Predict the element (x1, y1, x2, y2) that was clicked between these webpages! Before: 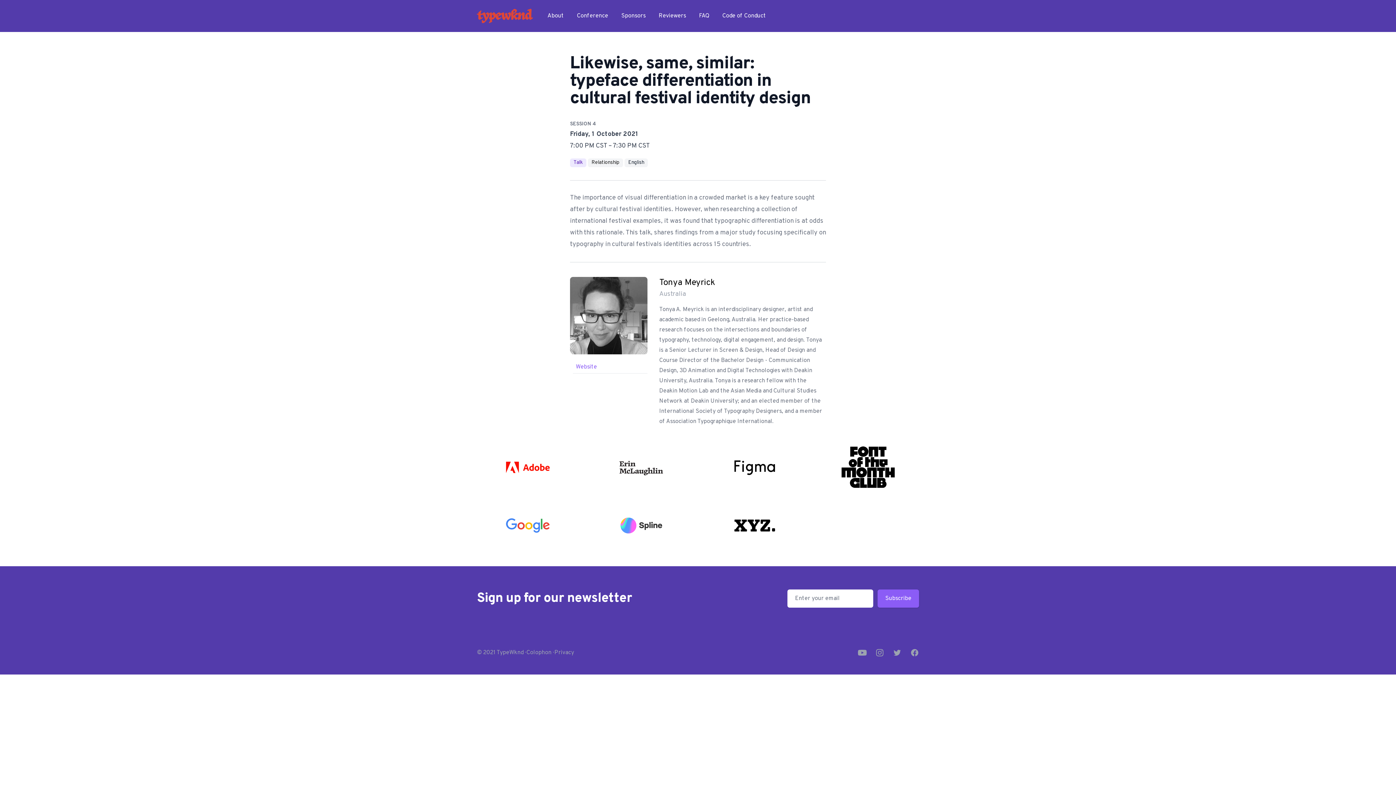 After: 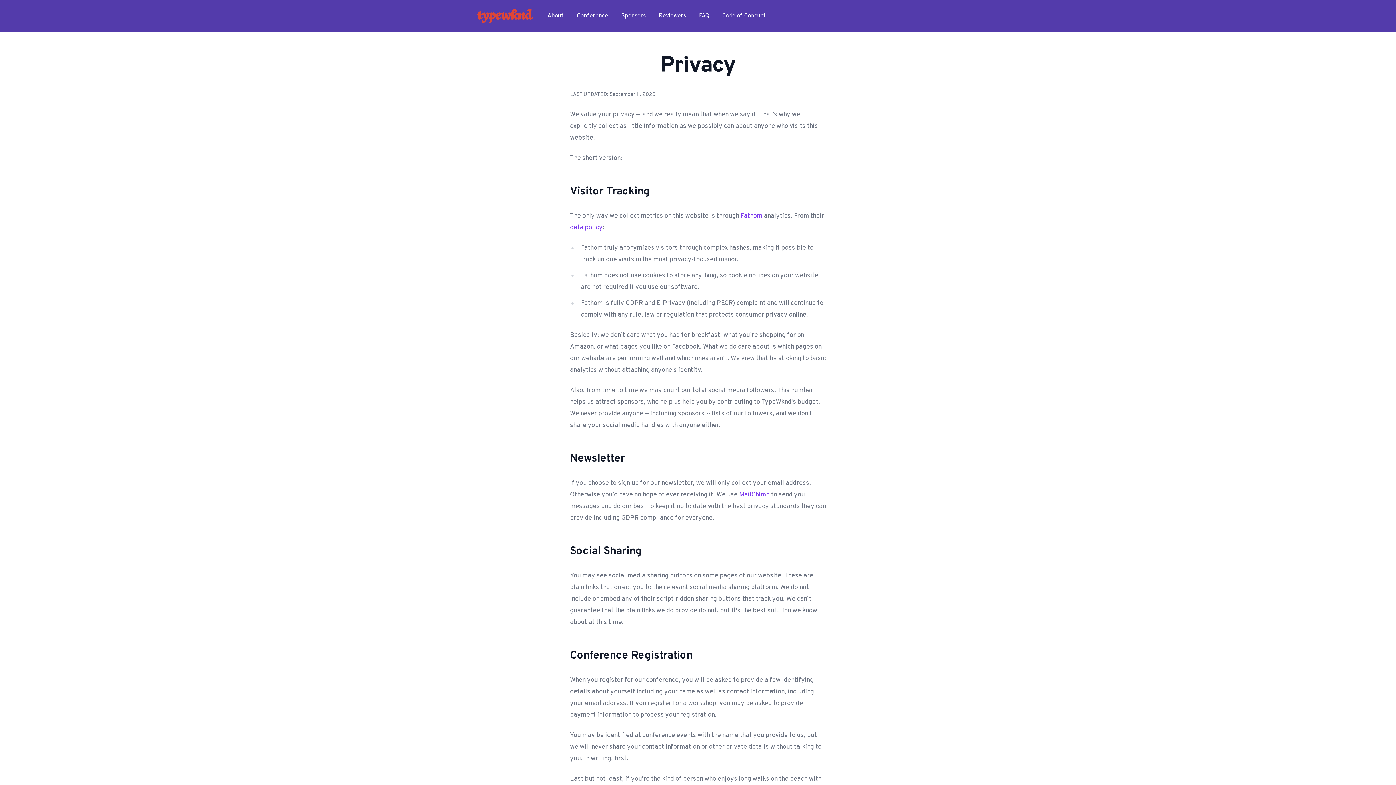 Action: label: Privacy bbox: (554, 649, 574, 656)